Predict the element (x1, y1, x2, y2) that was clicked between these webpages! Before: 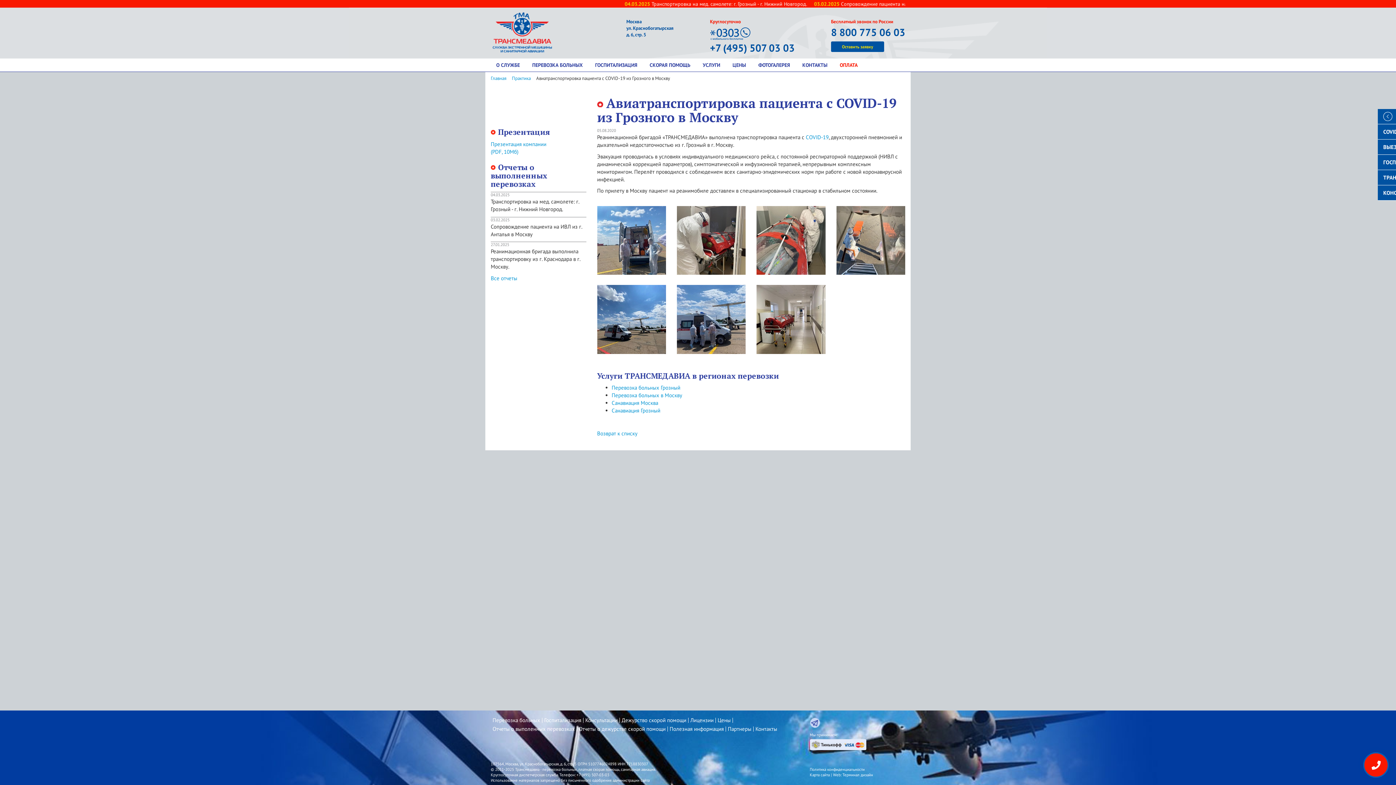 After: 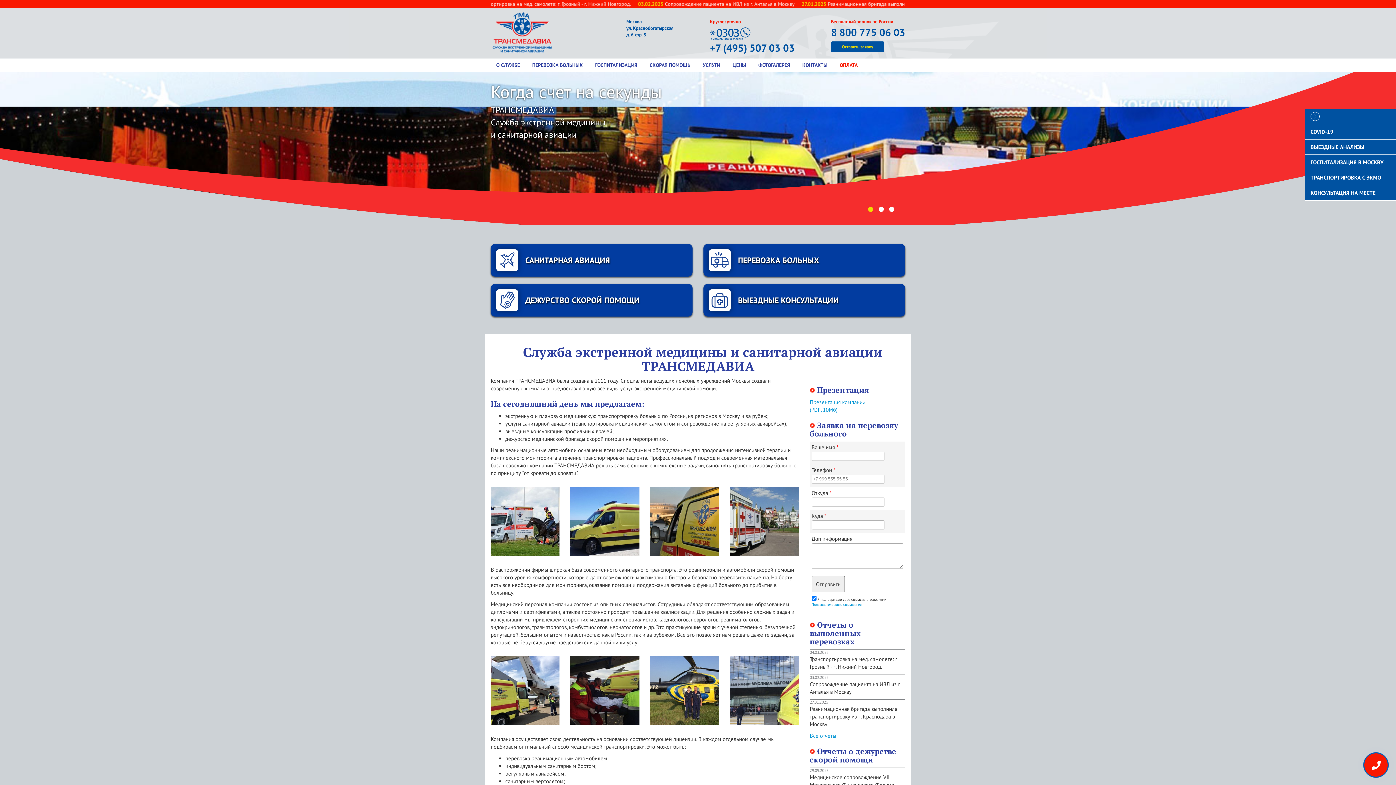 Action: bbox: (490, 7, 553, 54)